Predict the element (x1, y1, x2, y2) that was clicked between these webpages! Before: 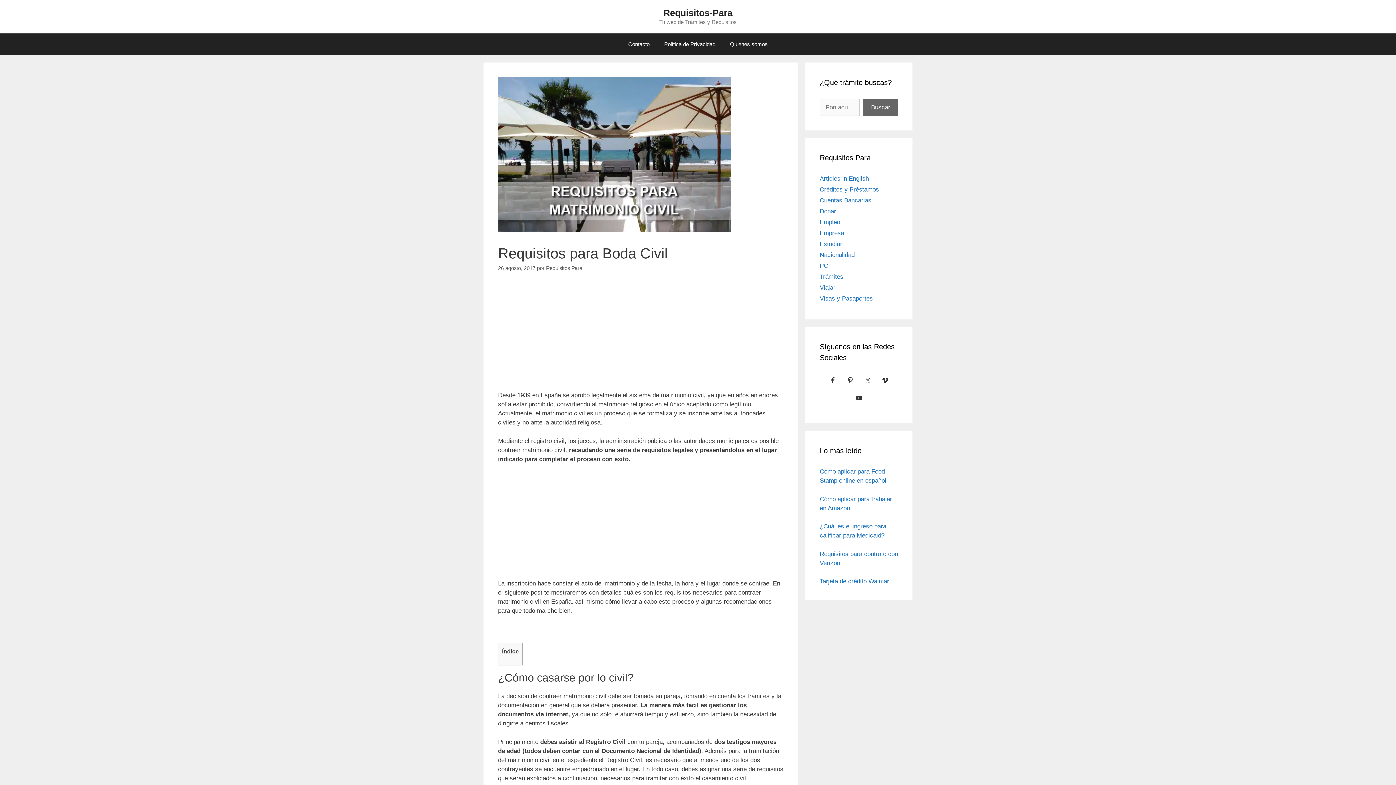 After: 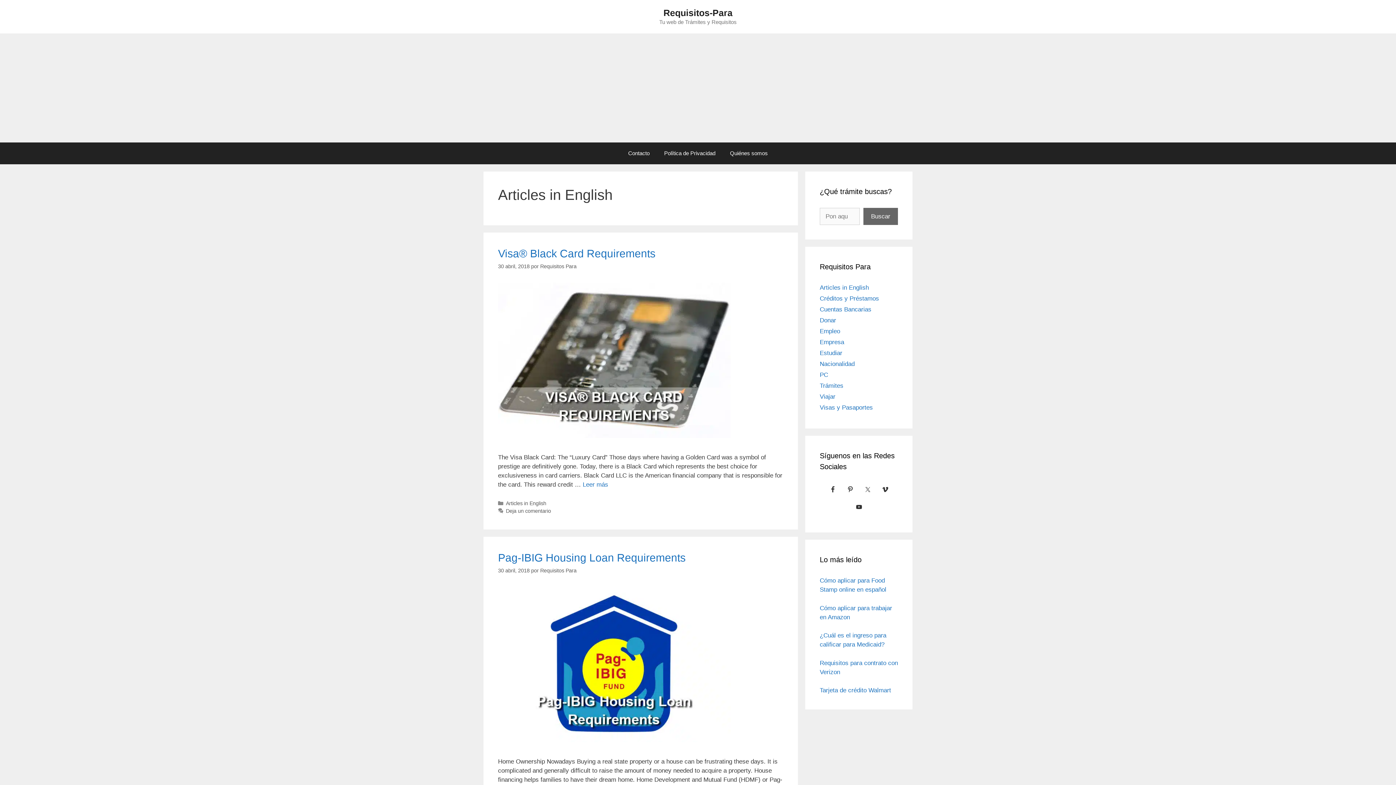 Action: bbox: (820, 175, 869, 182) label: Articles in English